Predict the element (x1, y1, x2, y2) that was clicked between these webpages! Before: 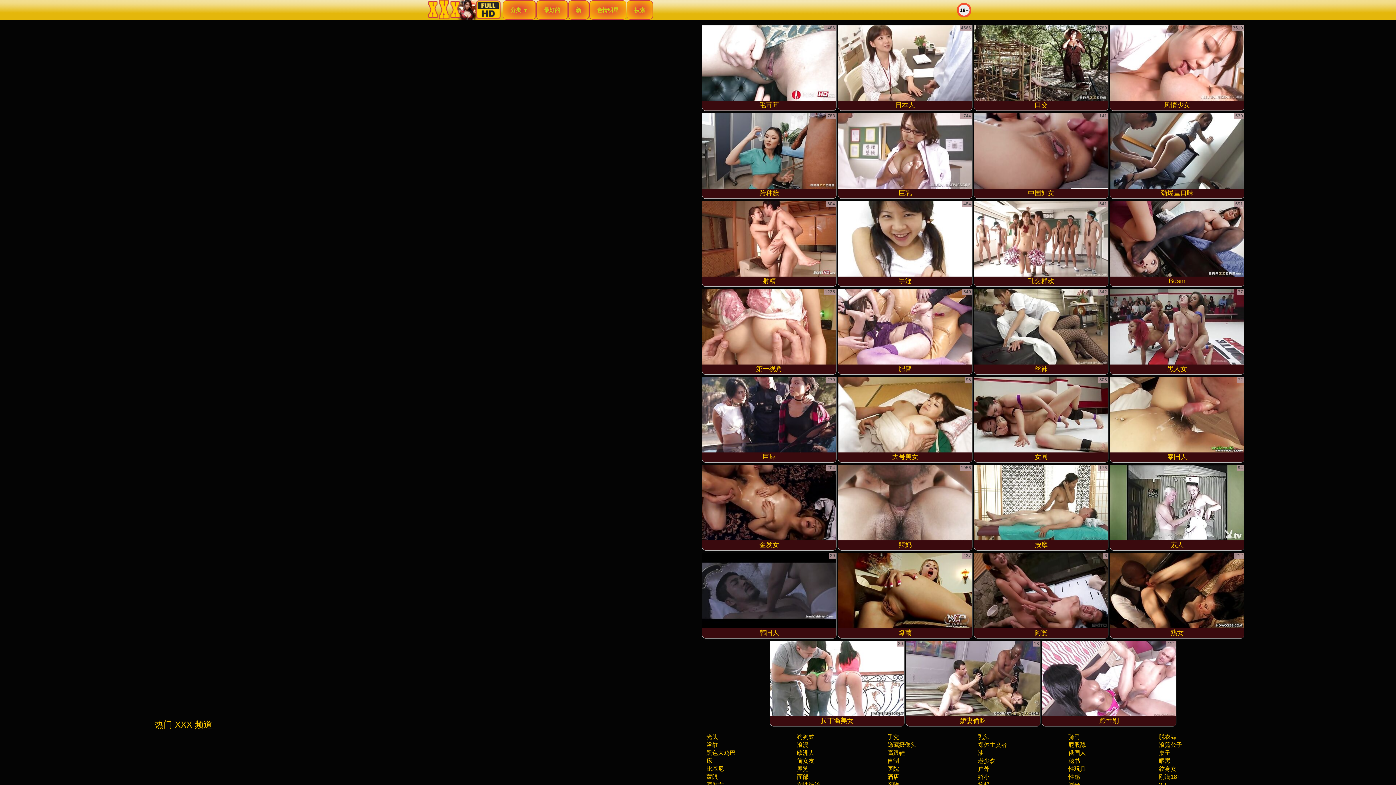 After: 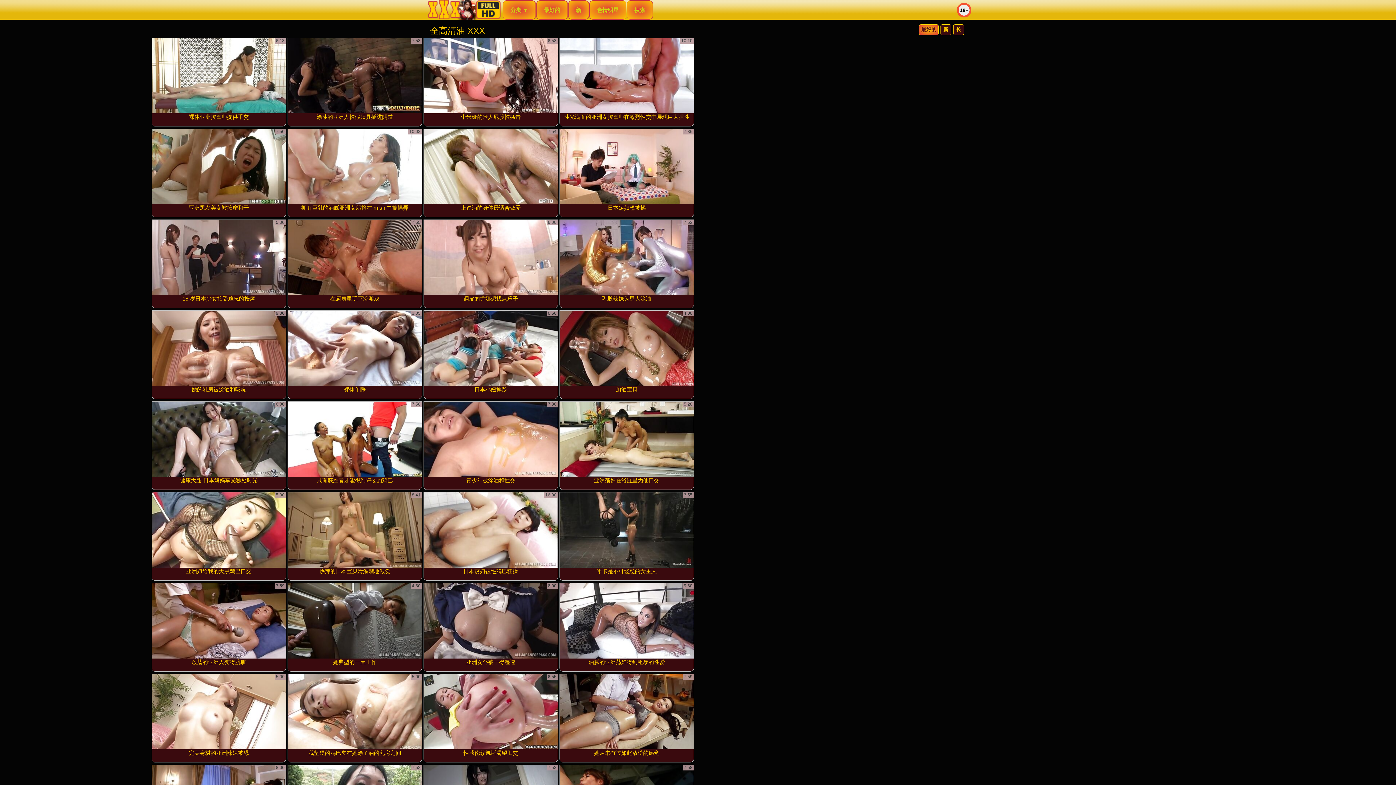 Action: label: 油 bbox: (977, 749, 984, 756)